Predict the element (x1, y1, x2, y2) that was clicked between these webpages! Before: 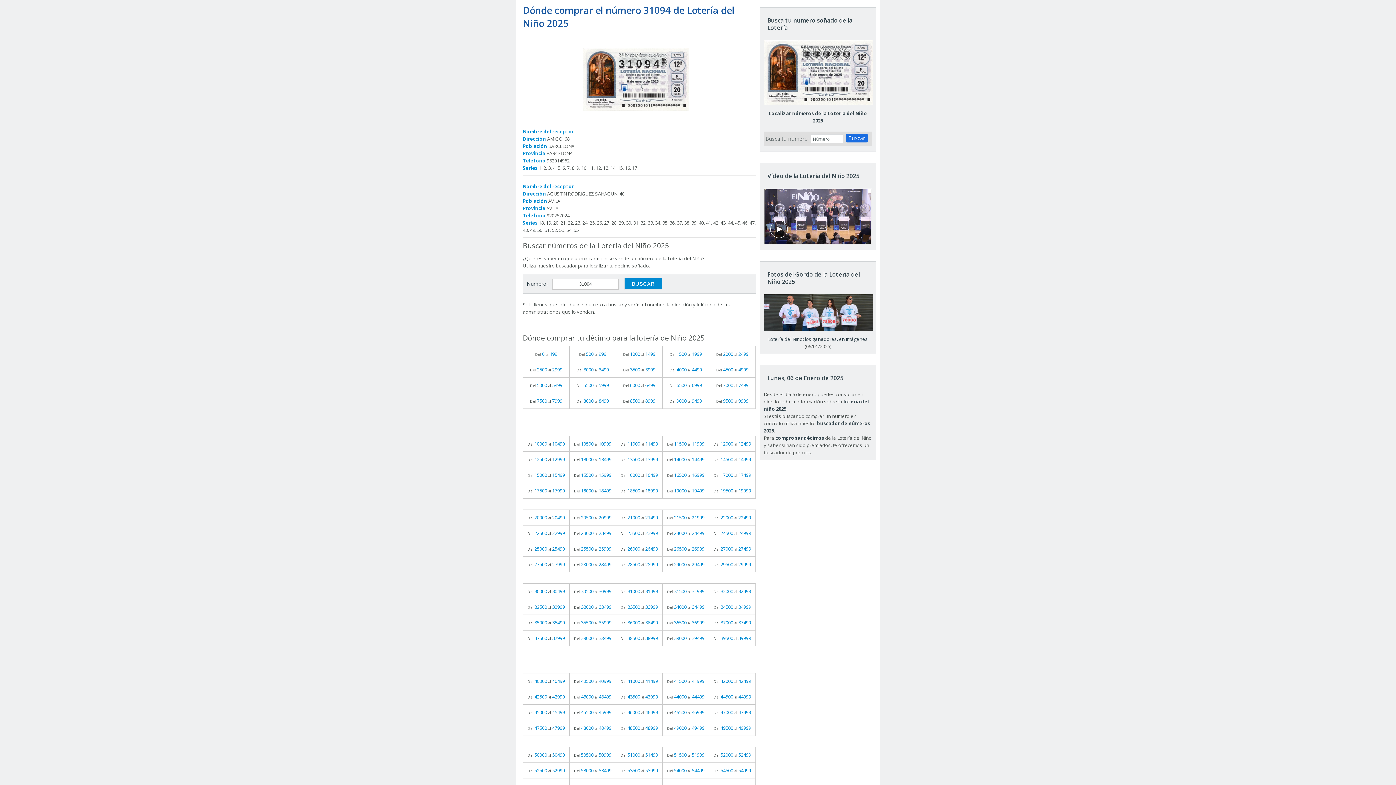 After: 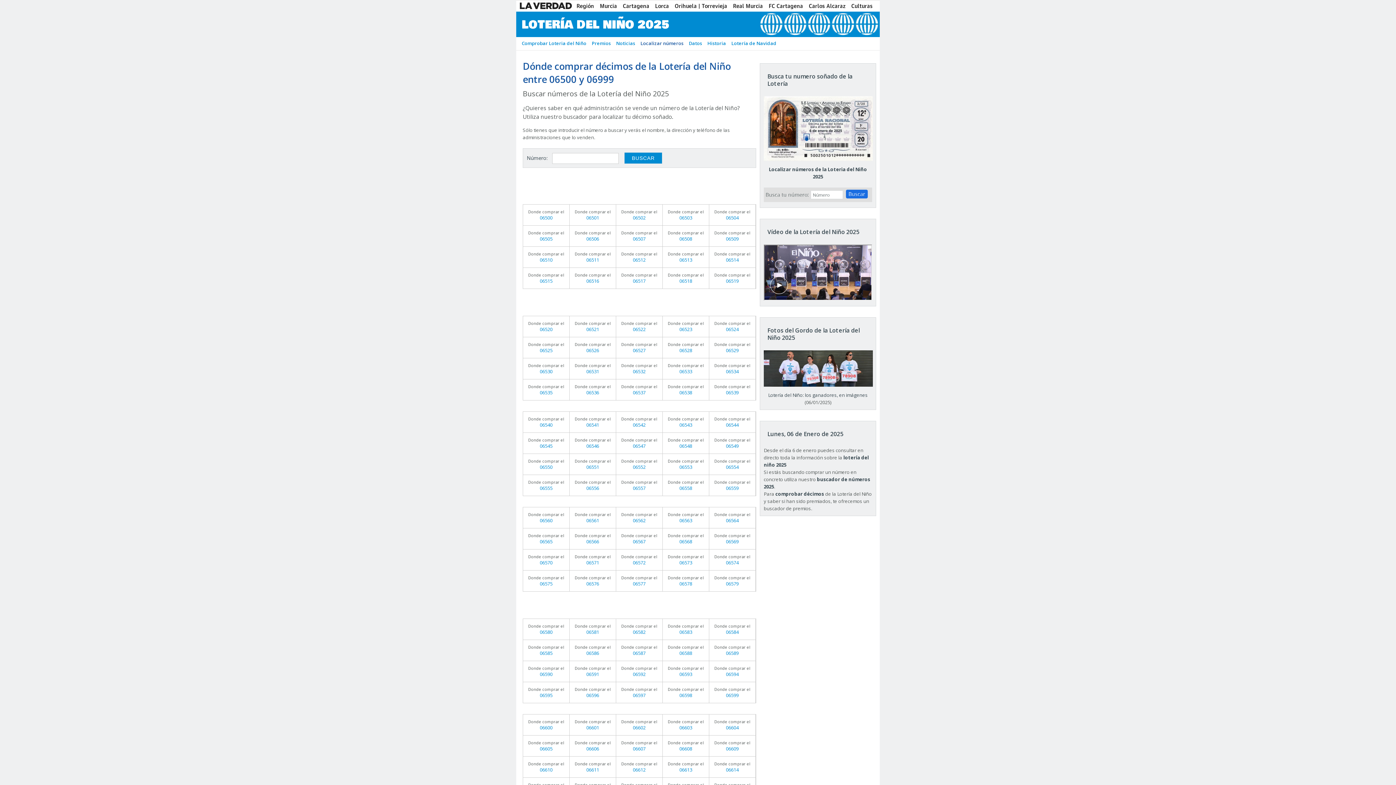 Action: label: Del 6500 al 6999 bbox: (662, 377, 709, 393)